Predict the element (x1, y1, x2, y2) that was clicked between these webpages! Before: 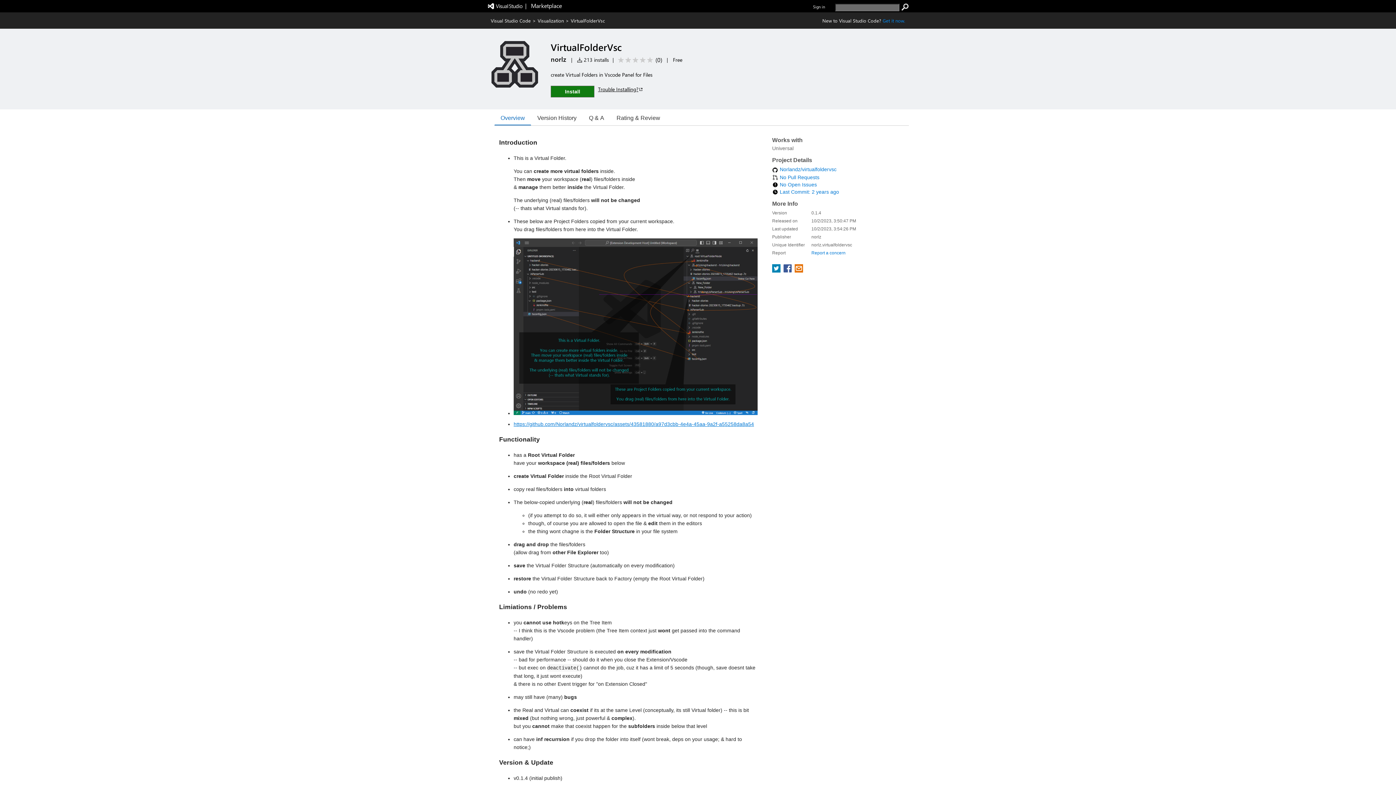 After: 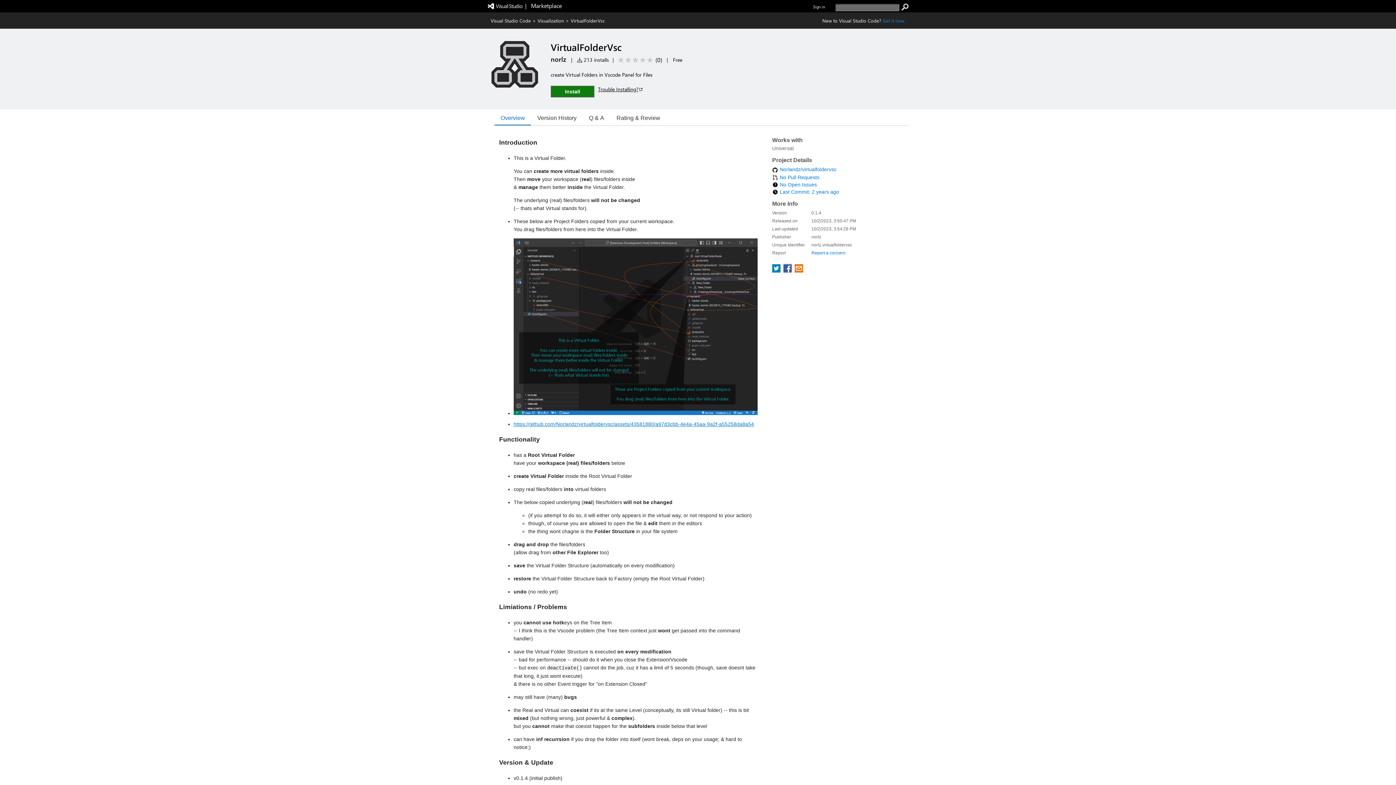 Action: bbox: (782, 267, 794, 273) label: share extension on facebook